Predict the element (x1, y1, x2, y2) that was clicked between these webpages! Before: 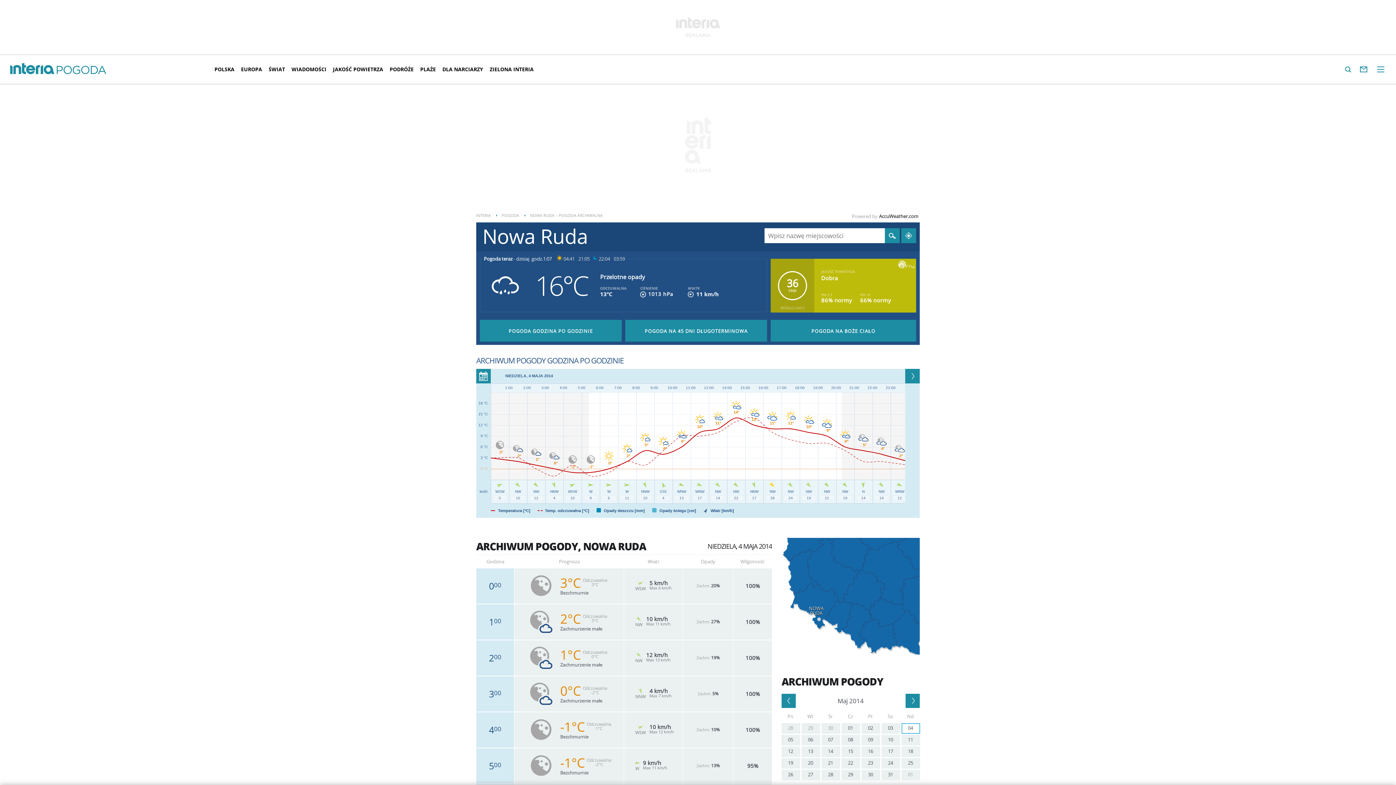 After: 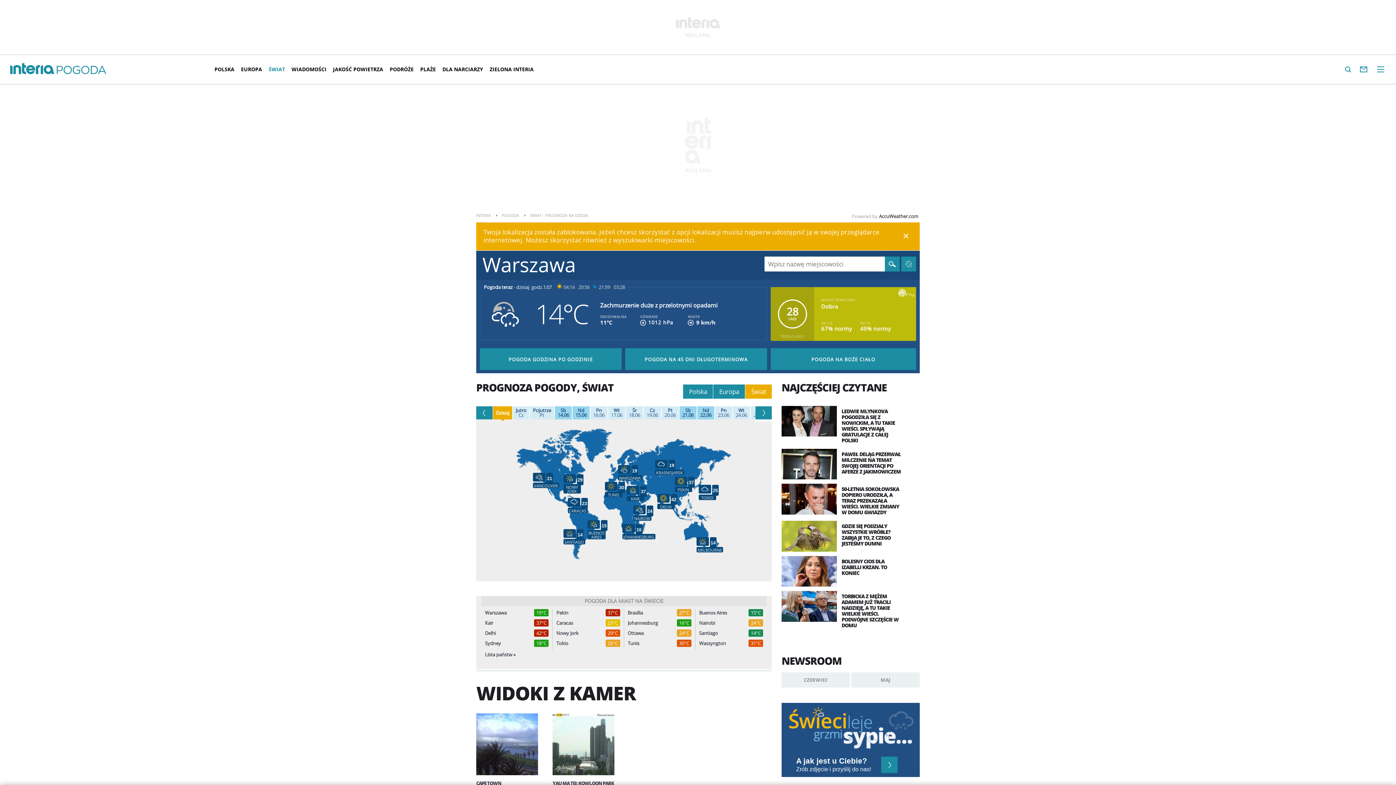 Action: bbox: (265, 60, 288, 78) label: ŚWIAT